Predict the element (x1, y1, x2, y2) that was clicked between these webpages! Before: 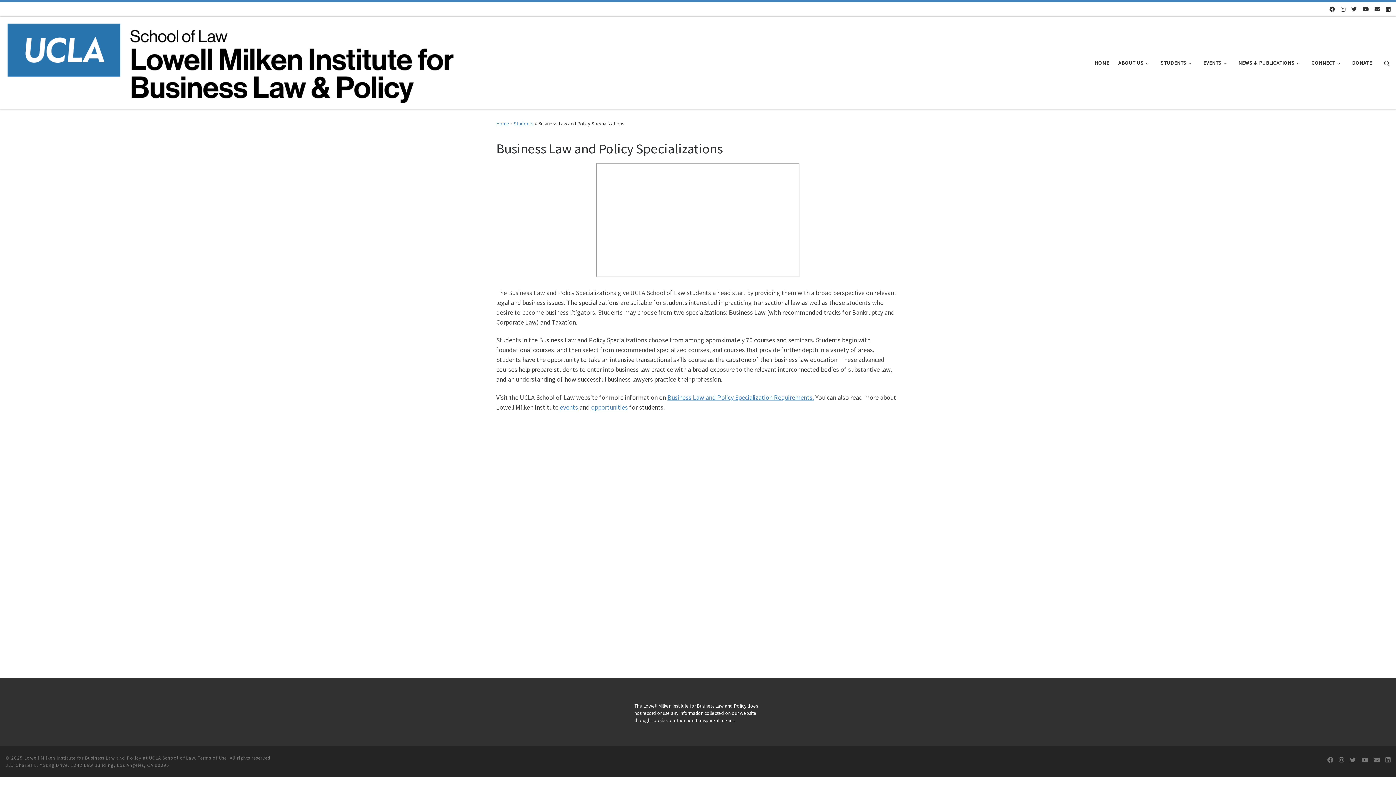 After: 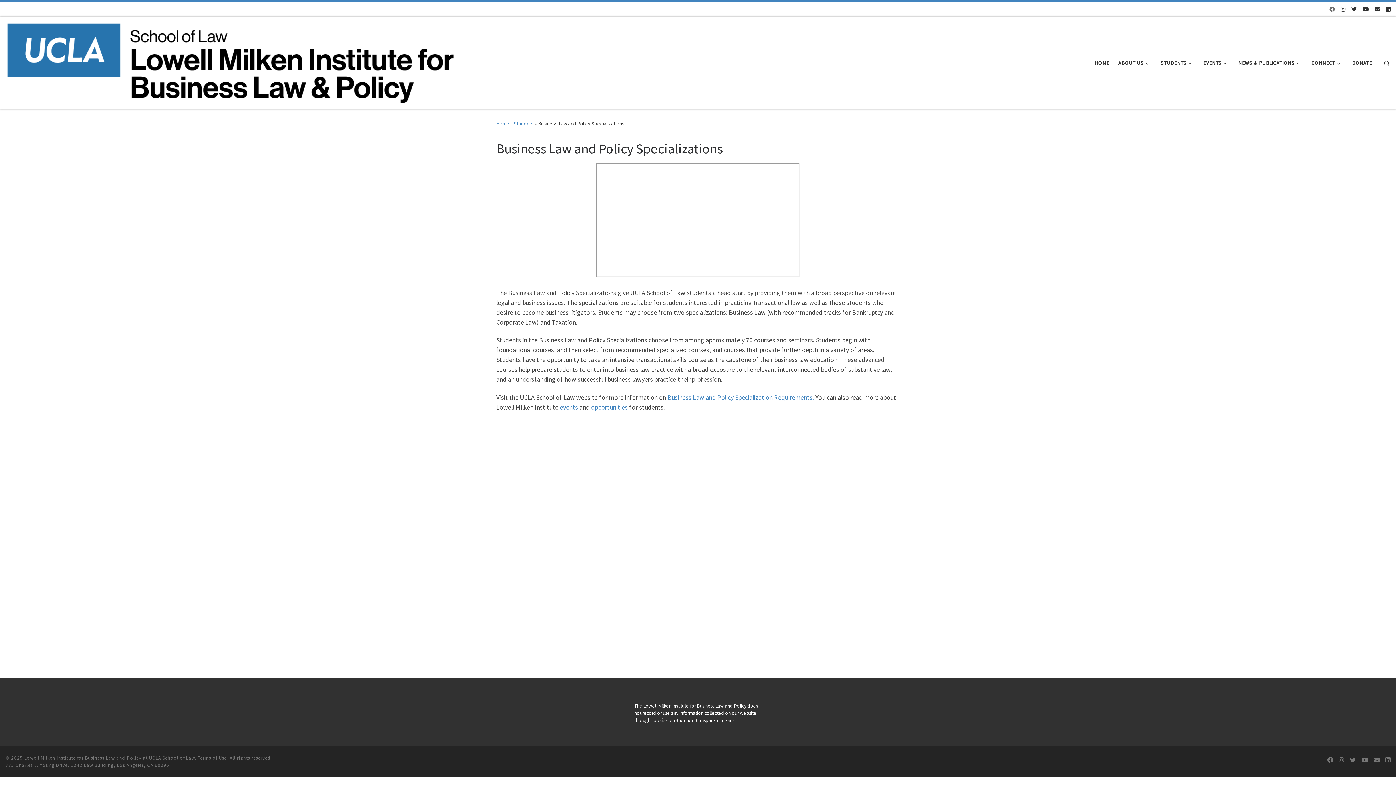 Action: label: Follow us on Facebook bbox: (1342, 4, 1345, 13)